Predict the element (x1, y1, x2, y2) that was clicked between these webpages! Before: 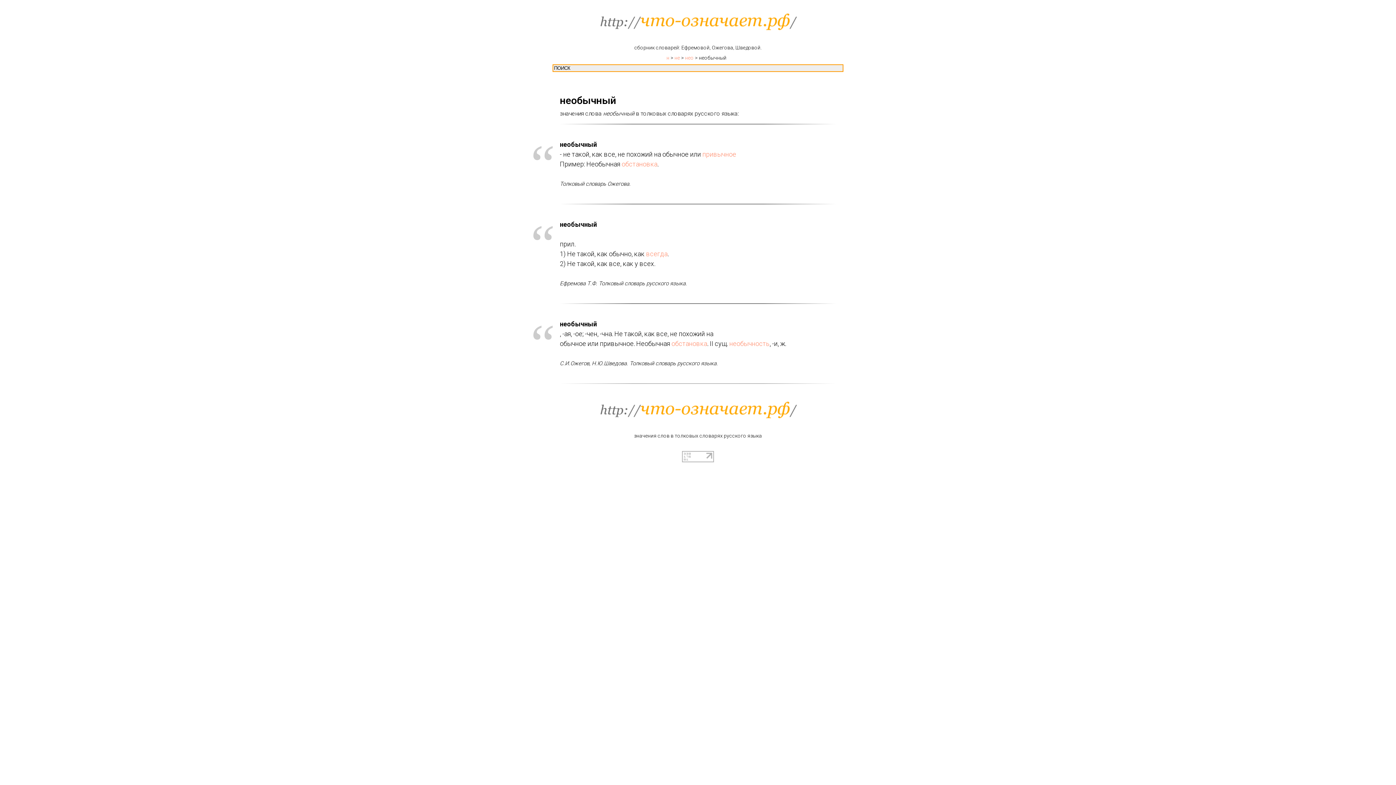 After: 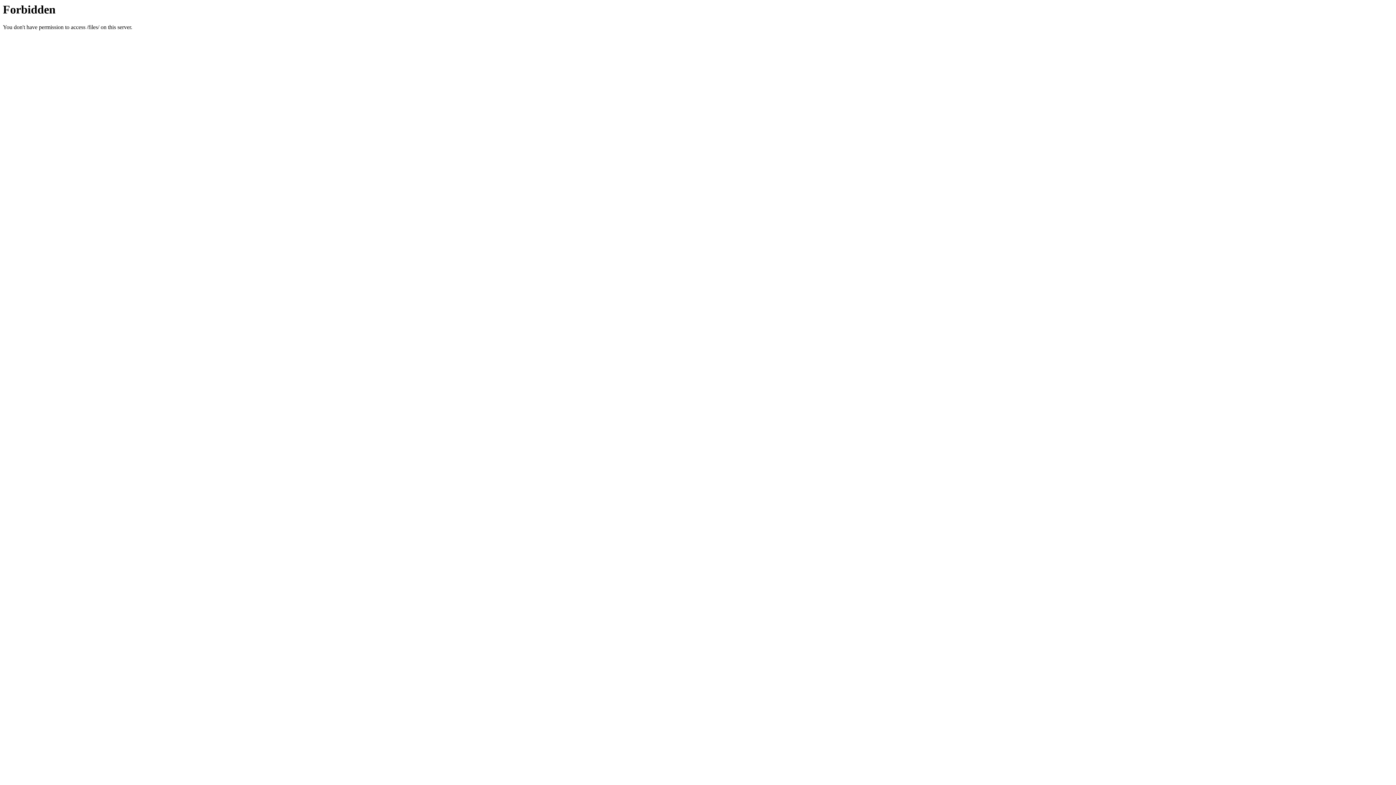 Action: bbox: (0, 399, 1396, 420)